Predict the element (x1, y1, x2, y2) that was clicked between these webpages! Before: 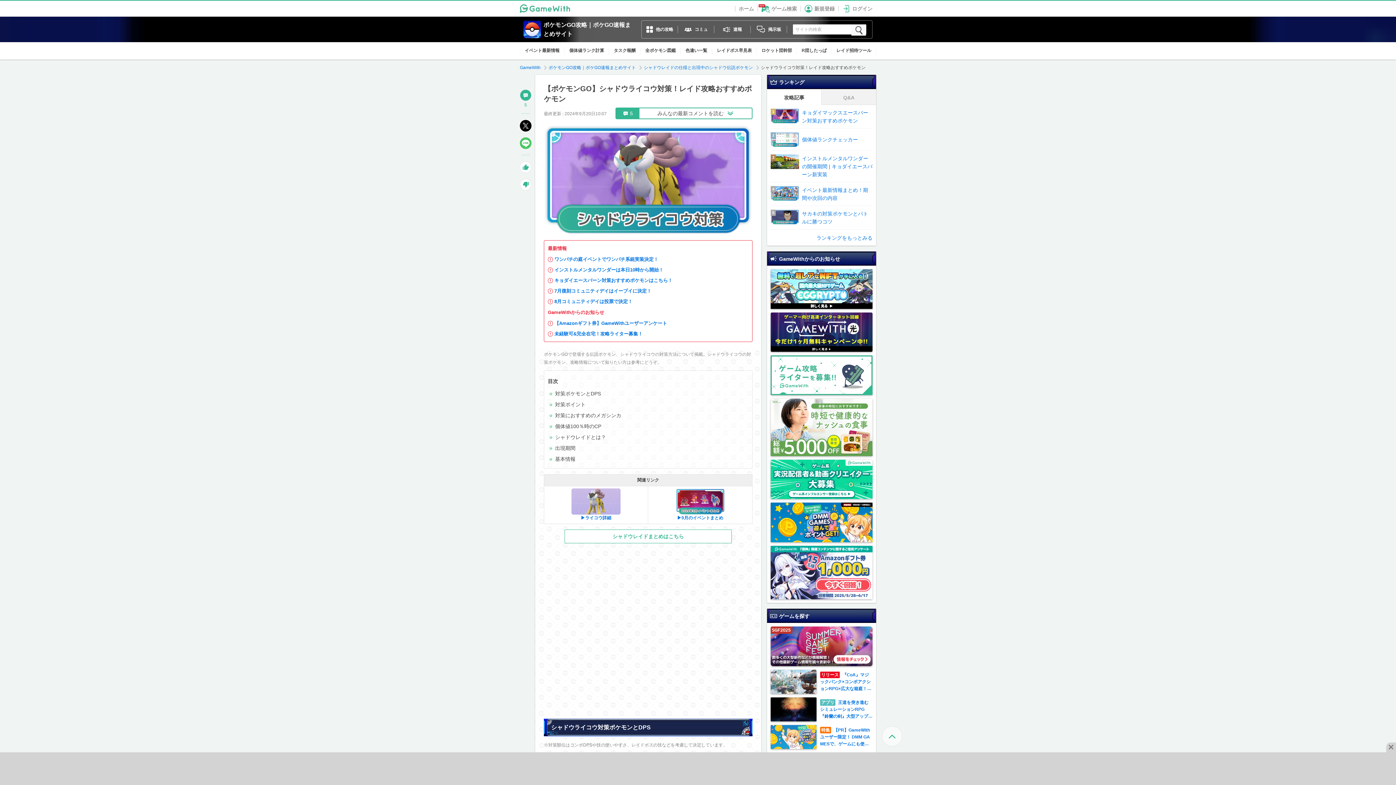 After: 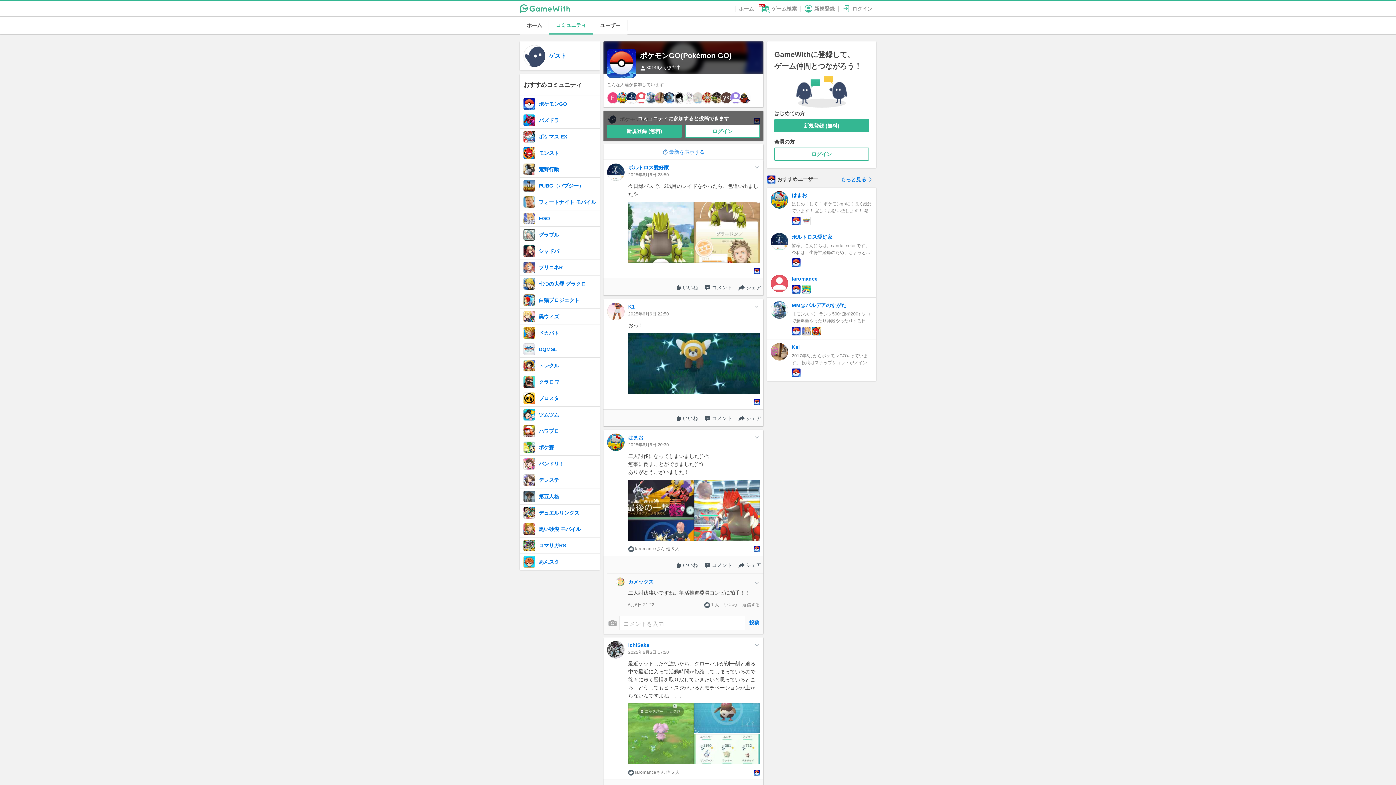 Action: label: コミュ bbox: (678, 20, 714, 38)